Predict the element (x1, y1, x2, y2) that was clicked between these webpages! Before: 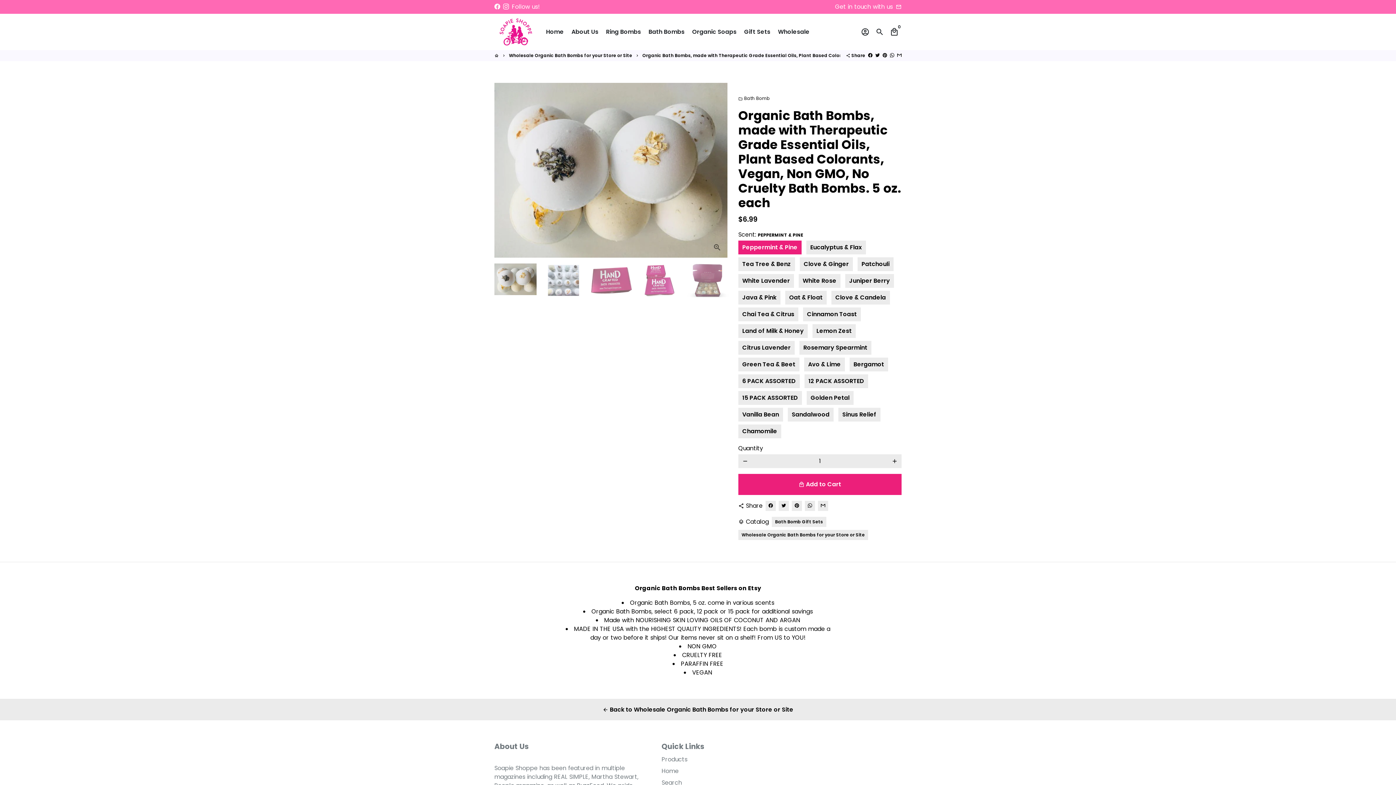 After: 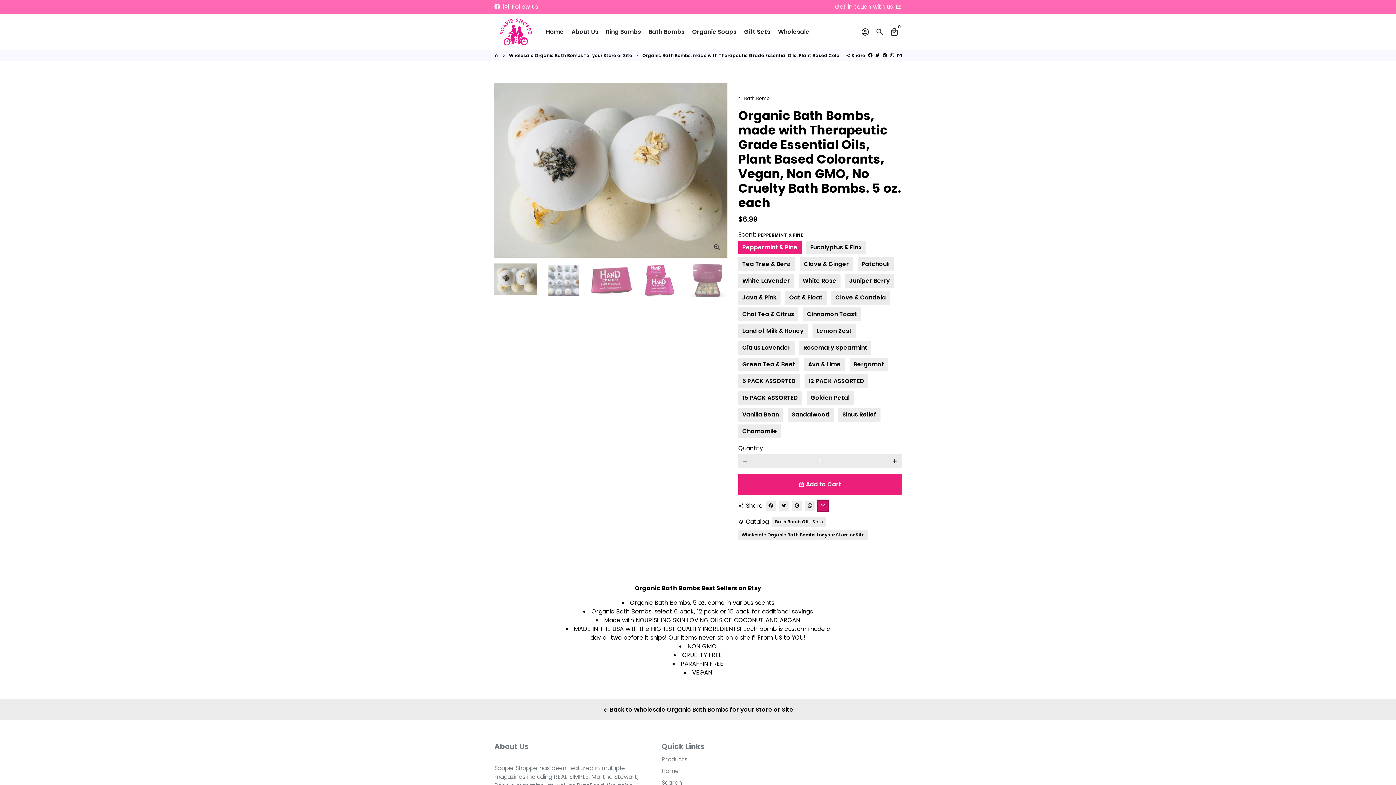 Action: label: Share by Email bbox: (818, 501, 828, 511)